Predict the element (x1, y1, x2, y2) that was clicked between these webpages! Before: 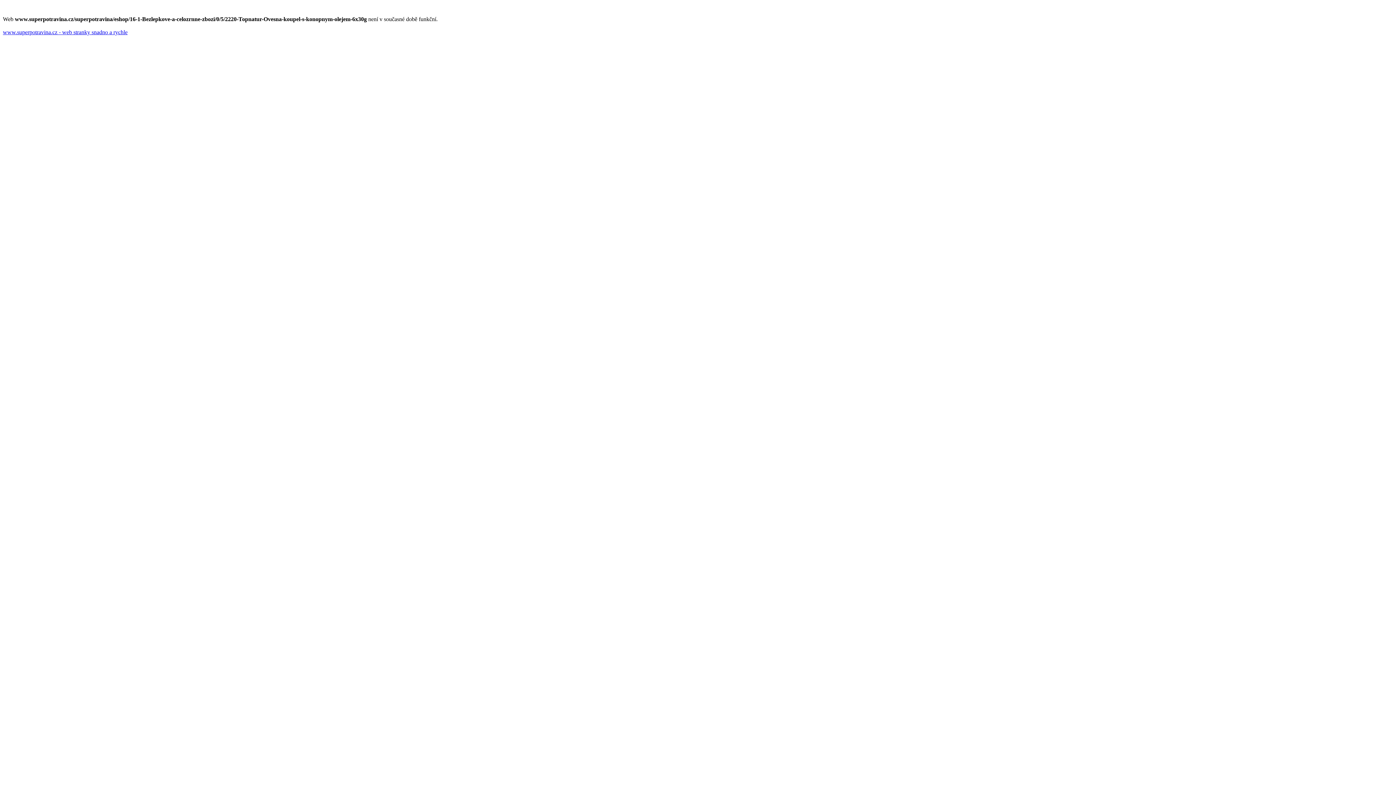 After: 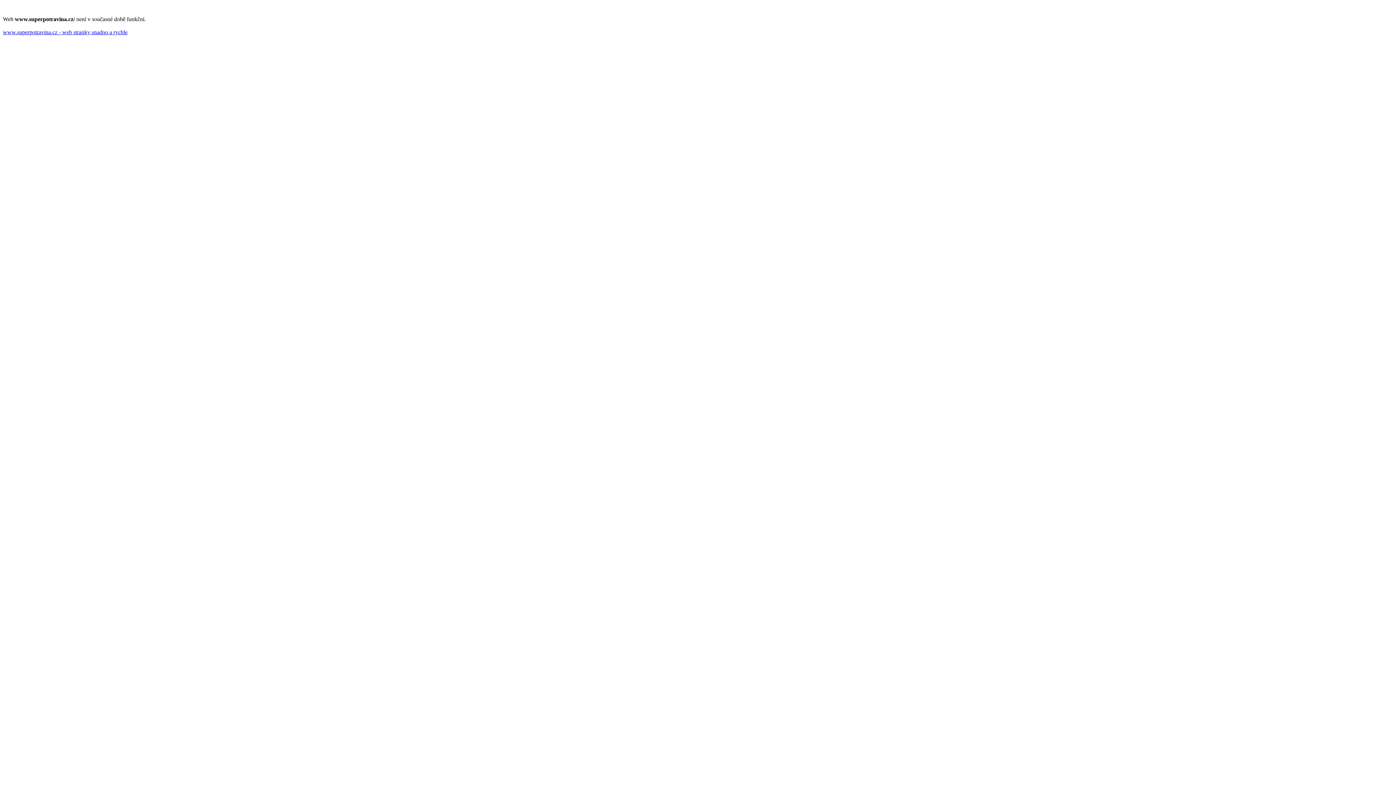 Action: bbox: (2, 29, 127, 35) label: www.superpotravina.cz - web stranky snadno a rychle